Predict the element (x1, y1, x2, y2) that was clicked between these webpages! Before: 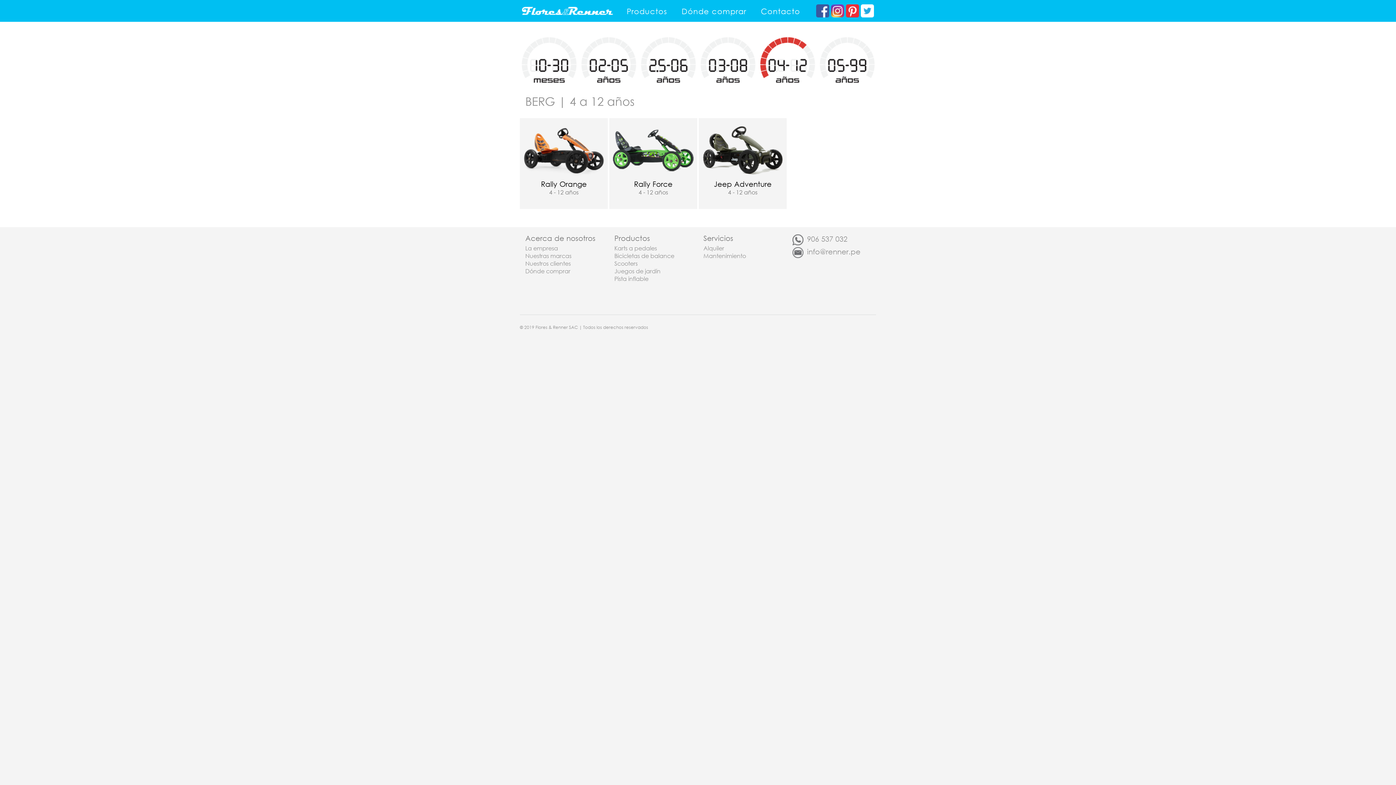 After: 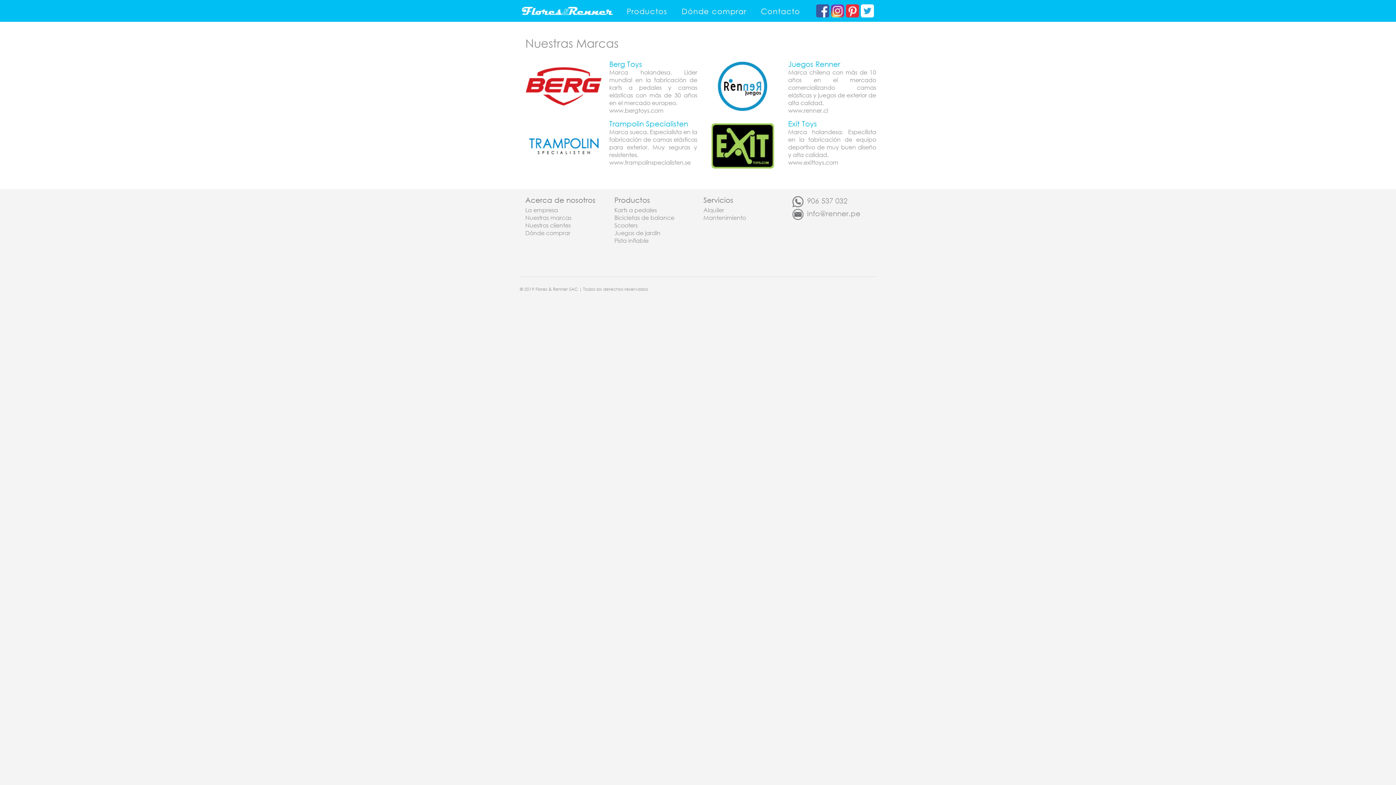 Action: label: Nuestras marcas bbox: (525, 252, 571, 259)